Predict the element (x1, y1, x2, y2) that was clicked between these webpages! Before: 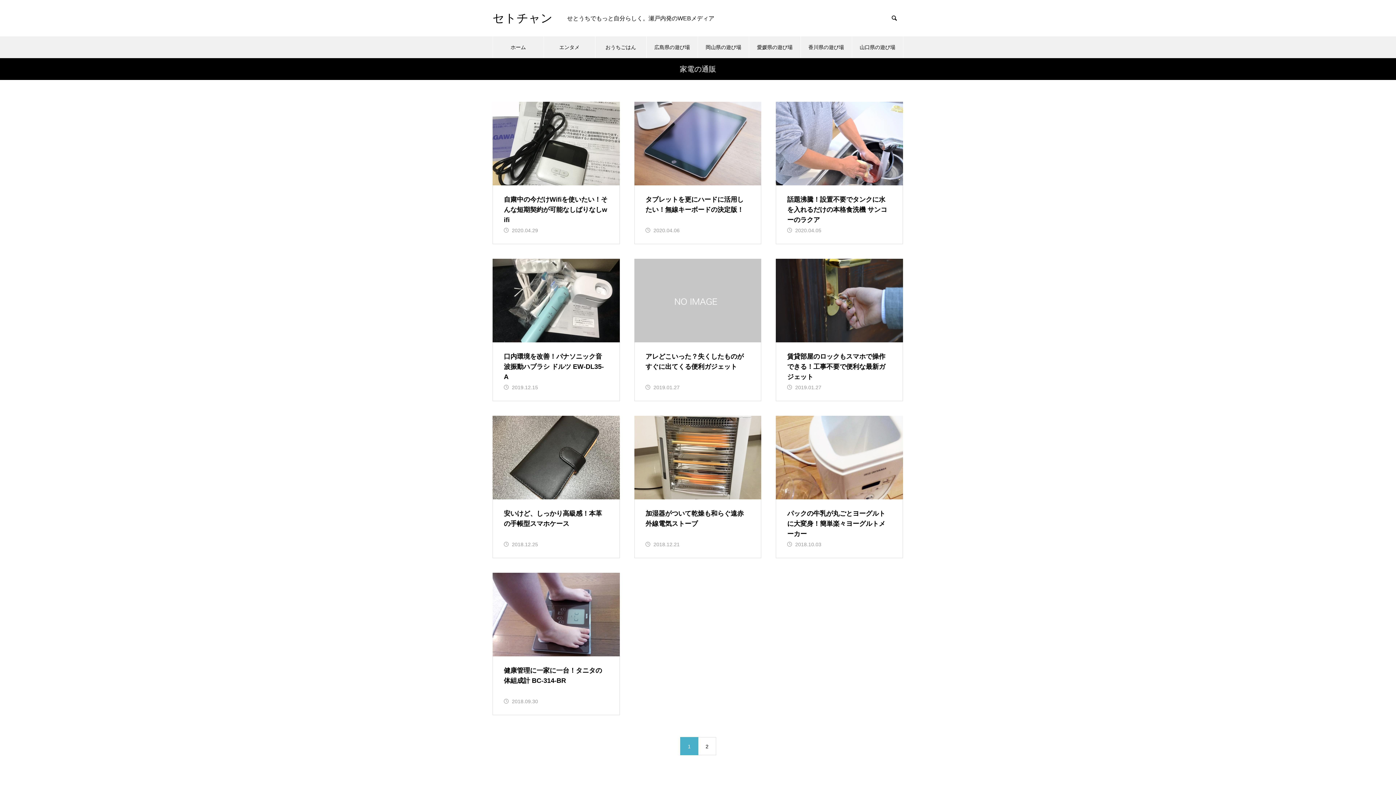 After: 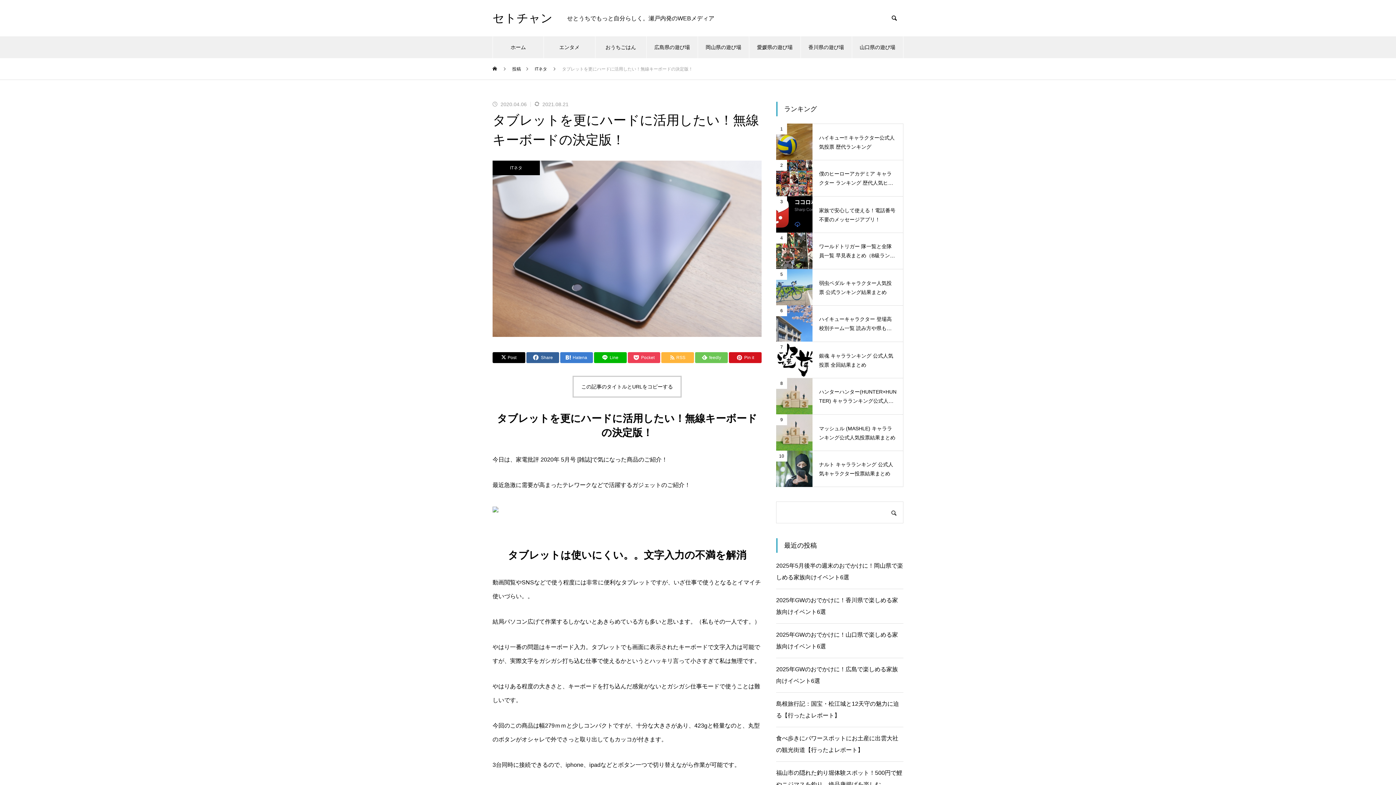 Action: bbox: (634, 101, 761, 244) label: タブレットを更にハードに活用したい！無線キーボードの決定版！

2020.04.06